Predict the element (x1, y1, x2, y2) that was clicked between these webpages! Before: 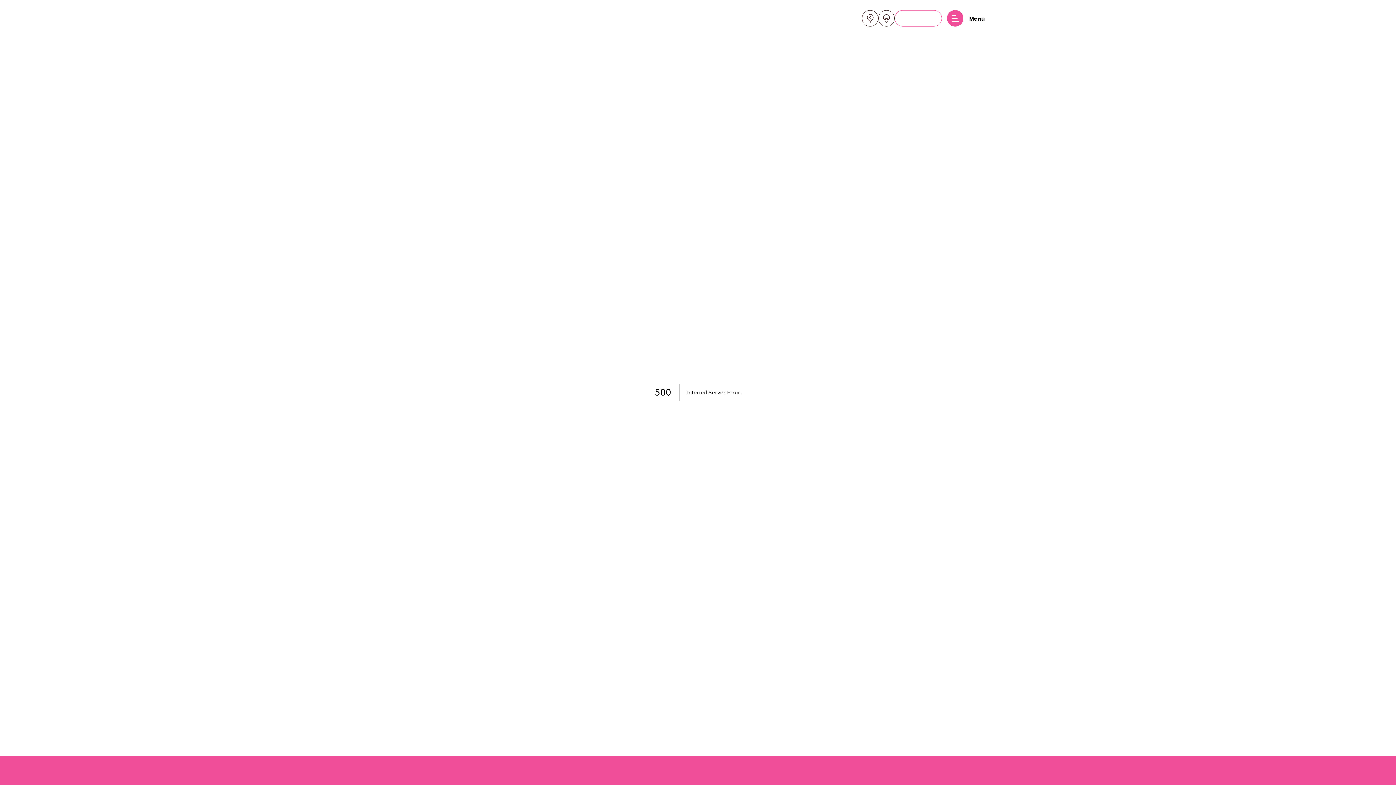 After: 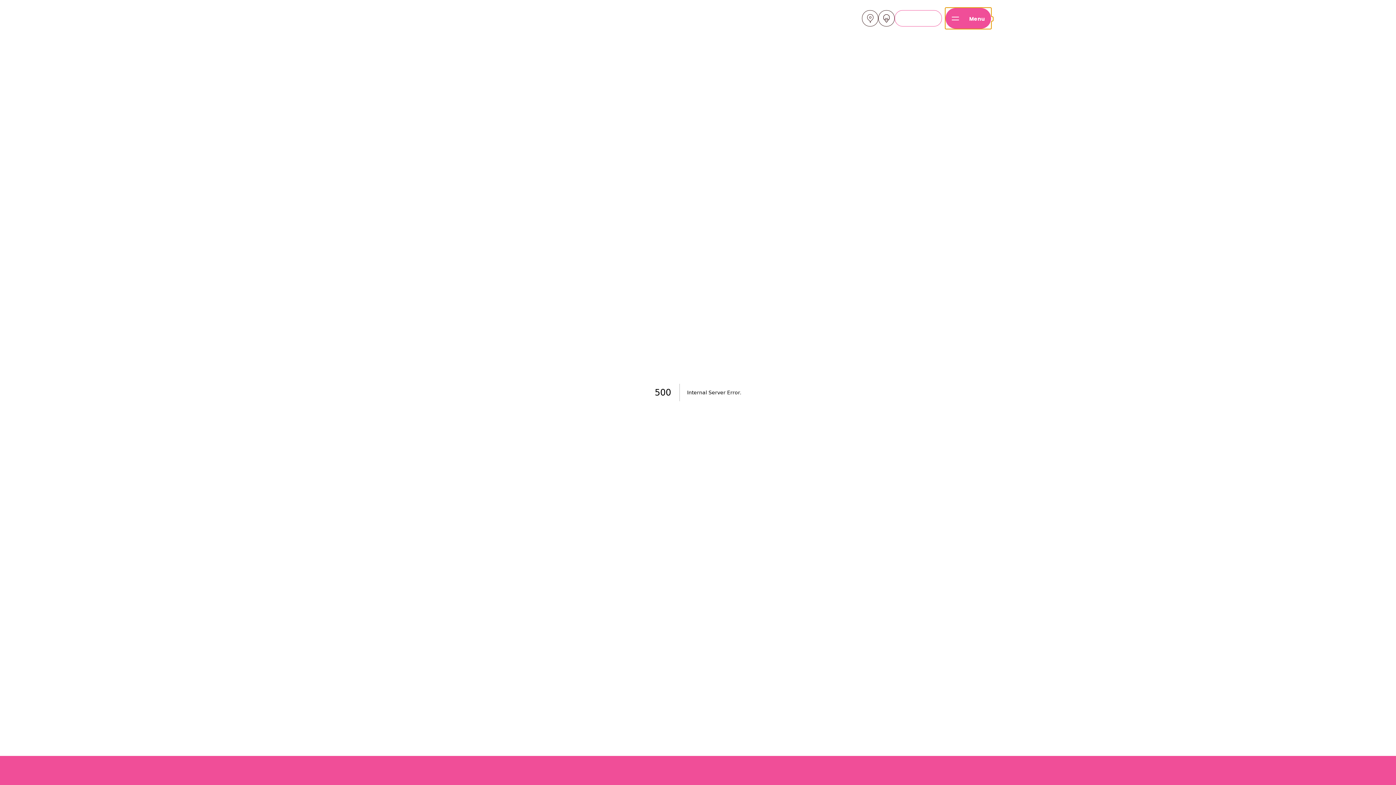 Action: bbox: (945, 7, 992, 29) label: Close
Menu